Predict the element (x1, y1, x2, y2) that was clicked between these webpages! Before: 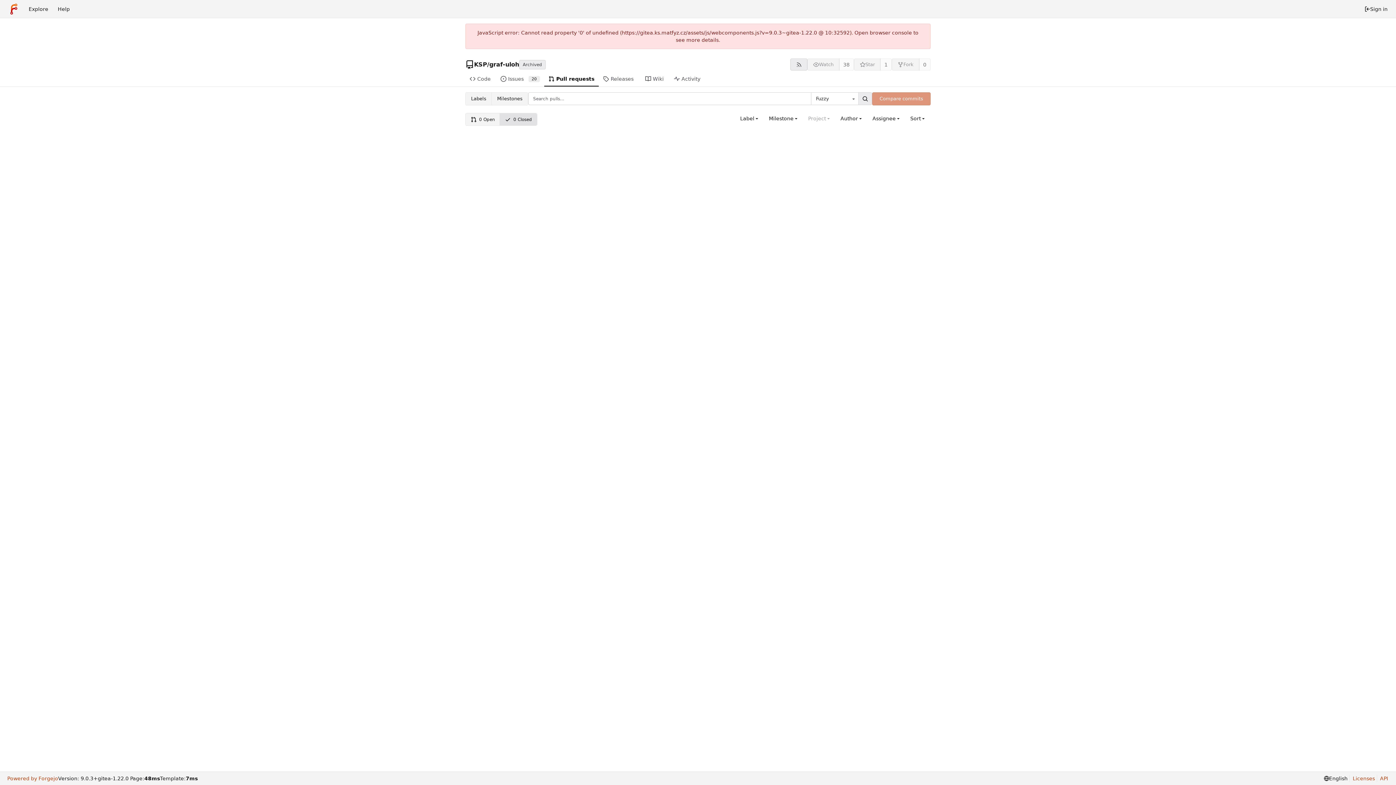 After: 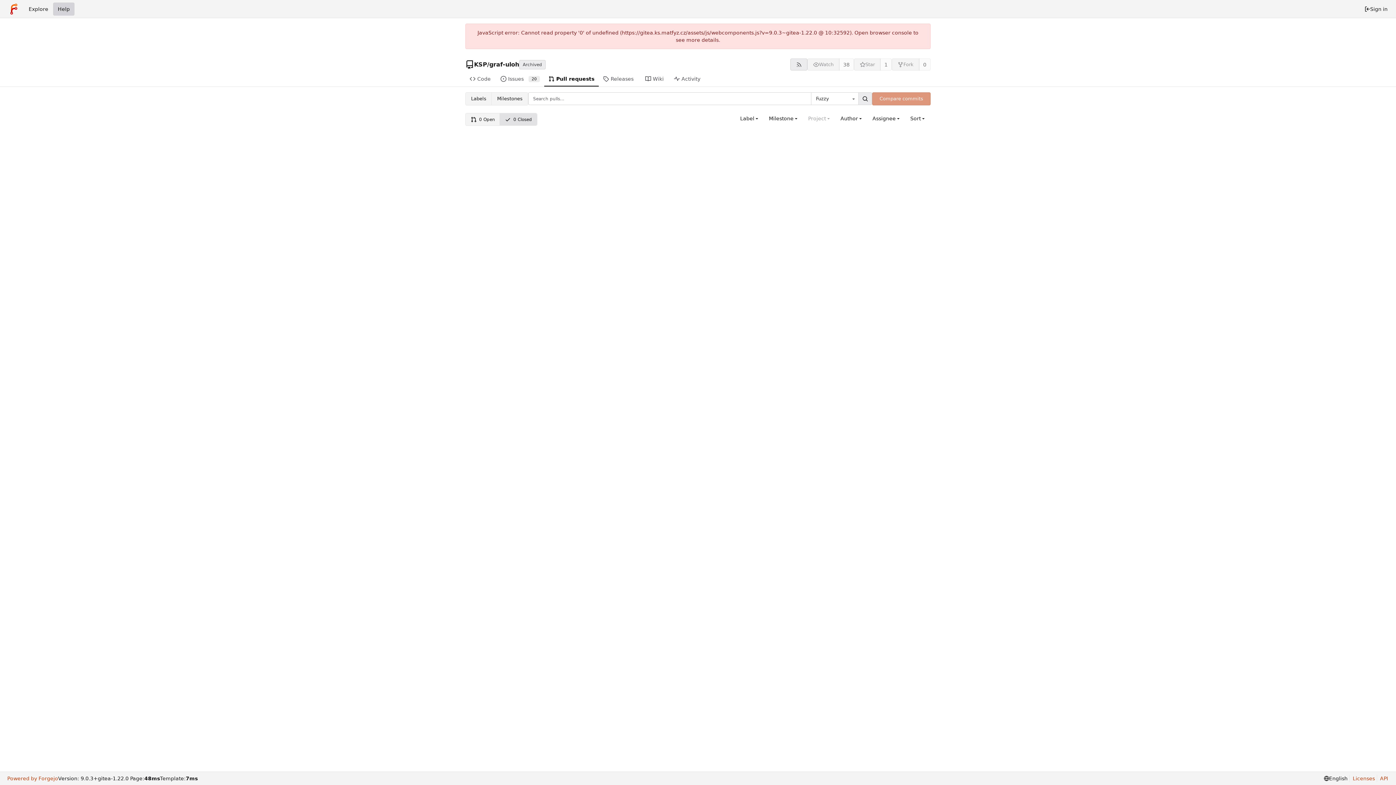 Action: label: Help bbox: (53, 2, 74, 15)